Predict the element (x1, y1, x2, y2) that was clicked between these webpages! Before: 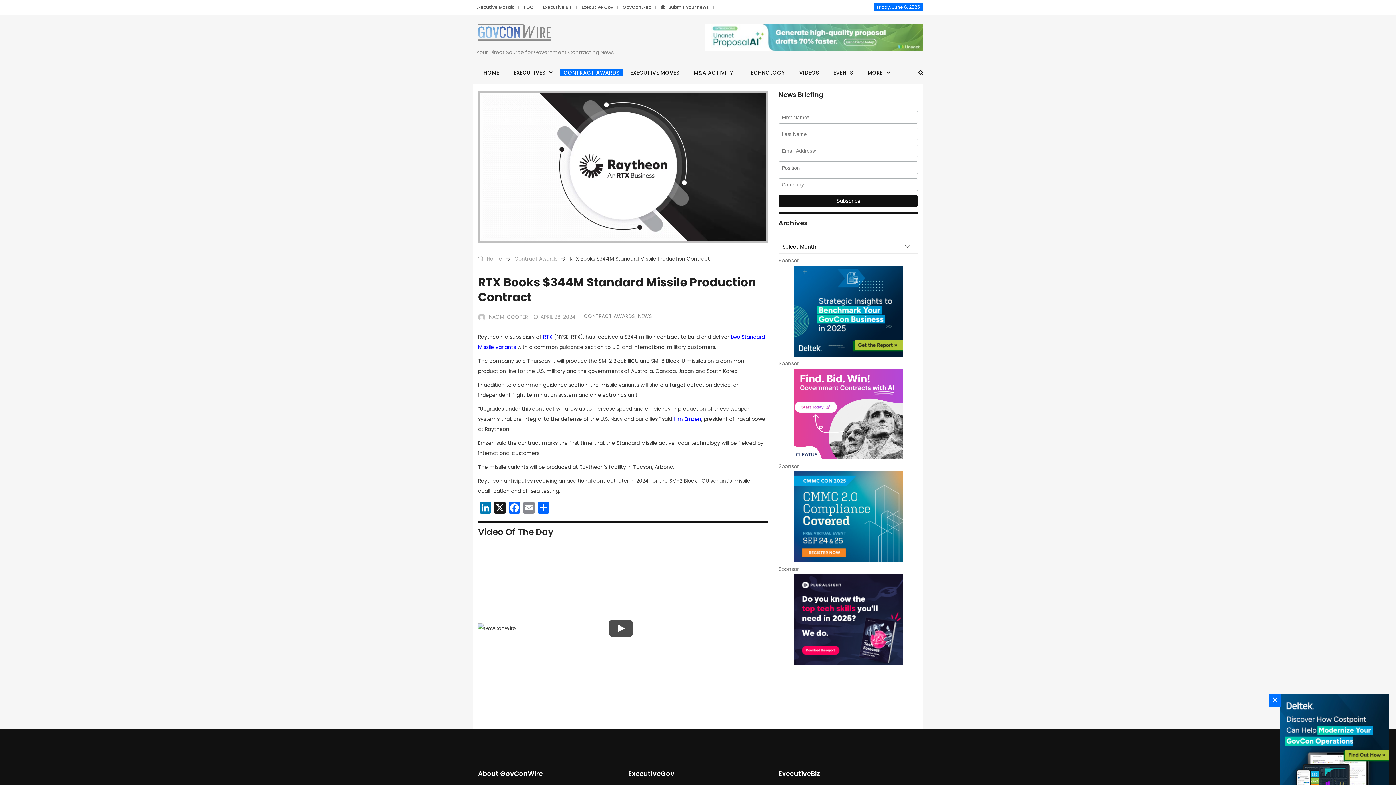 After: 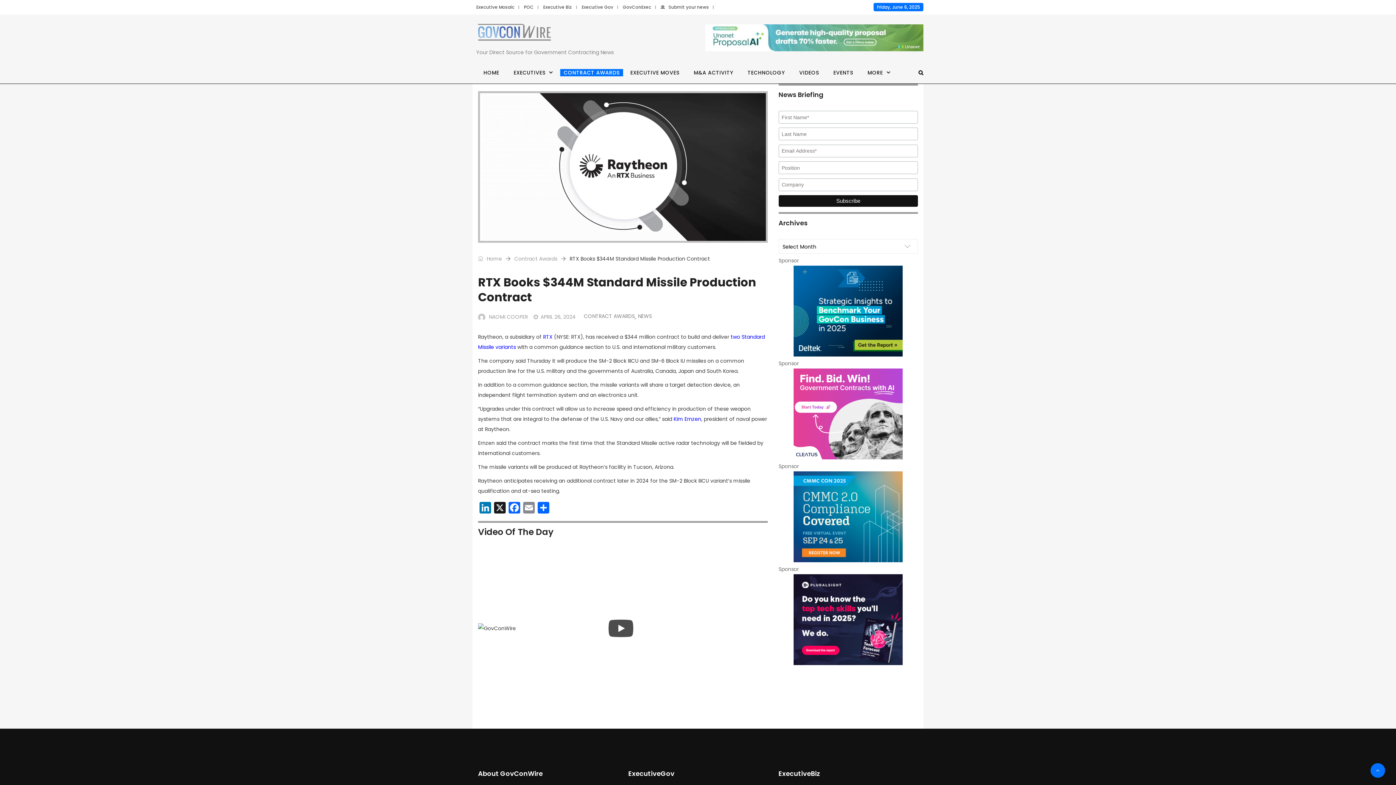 Action: label: 300×250-v2-2 bbox: (778, 368, 918, 459)